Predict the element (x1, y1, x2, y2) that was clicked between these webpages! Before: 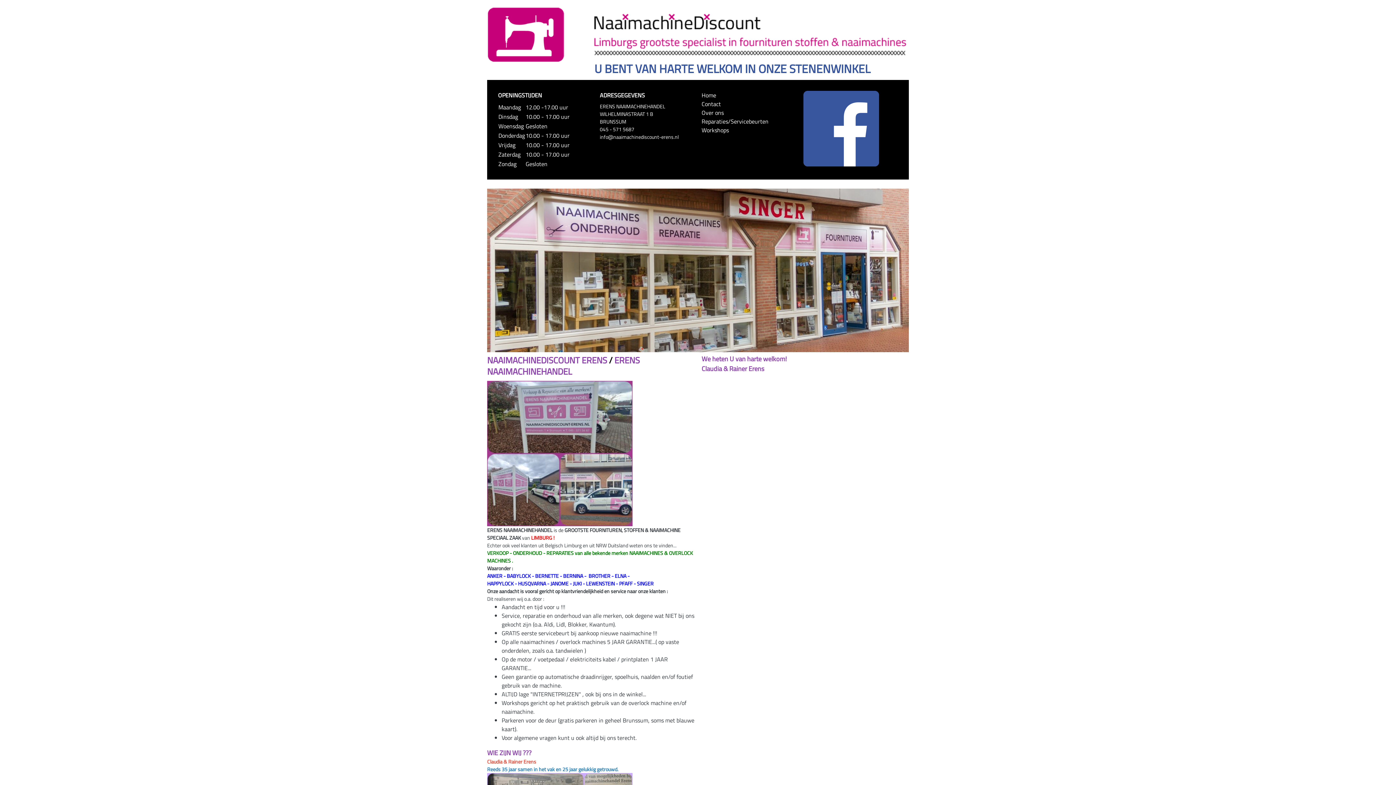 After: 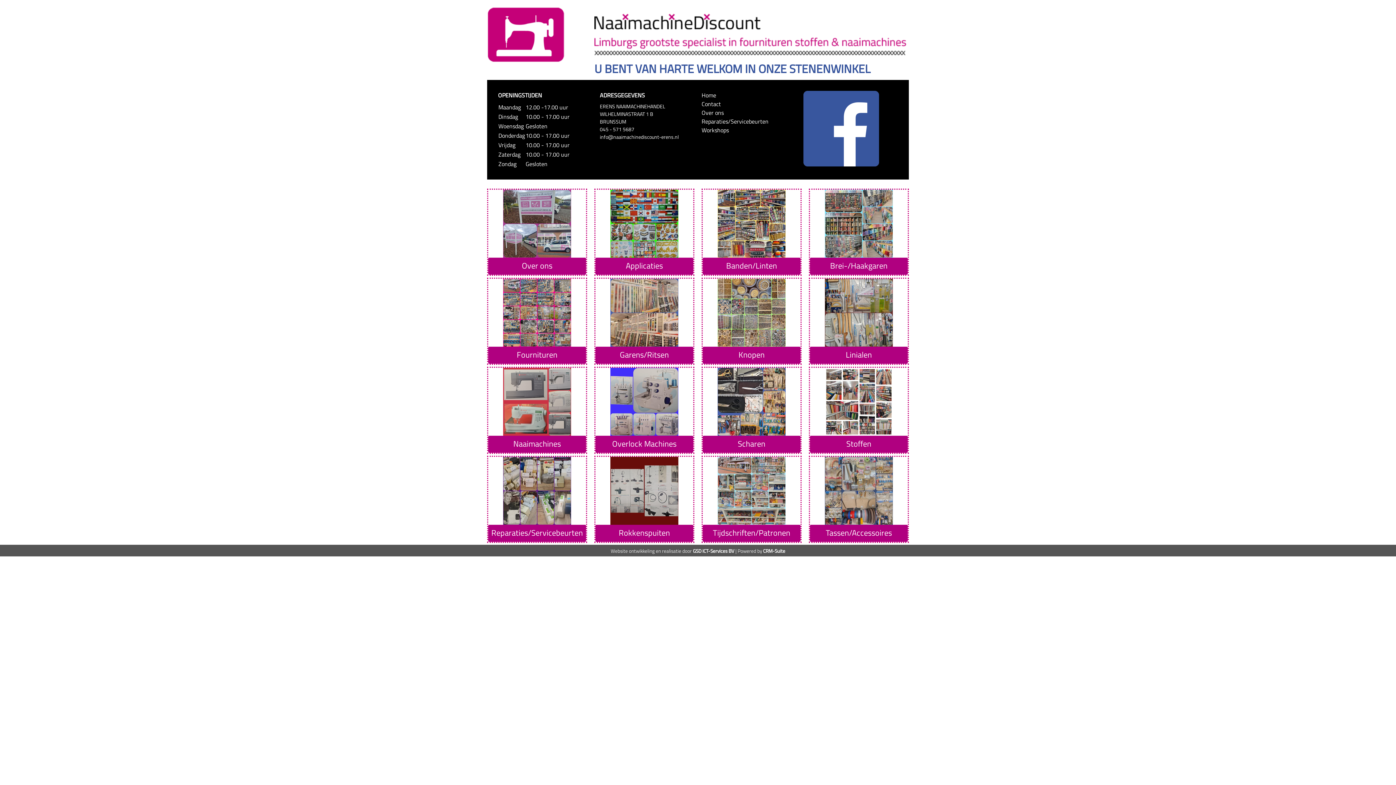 Action: bbox: (701, 90, 716, 99) label: Home